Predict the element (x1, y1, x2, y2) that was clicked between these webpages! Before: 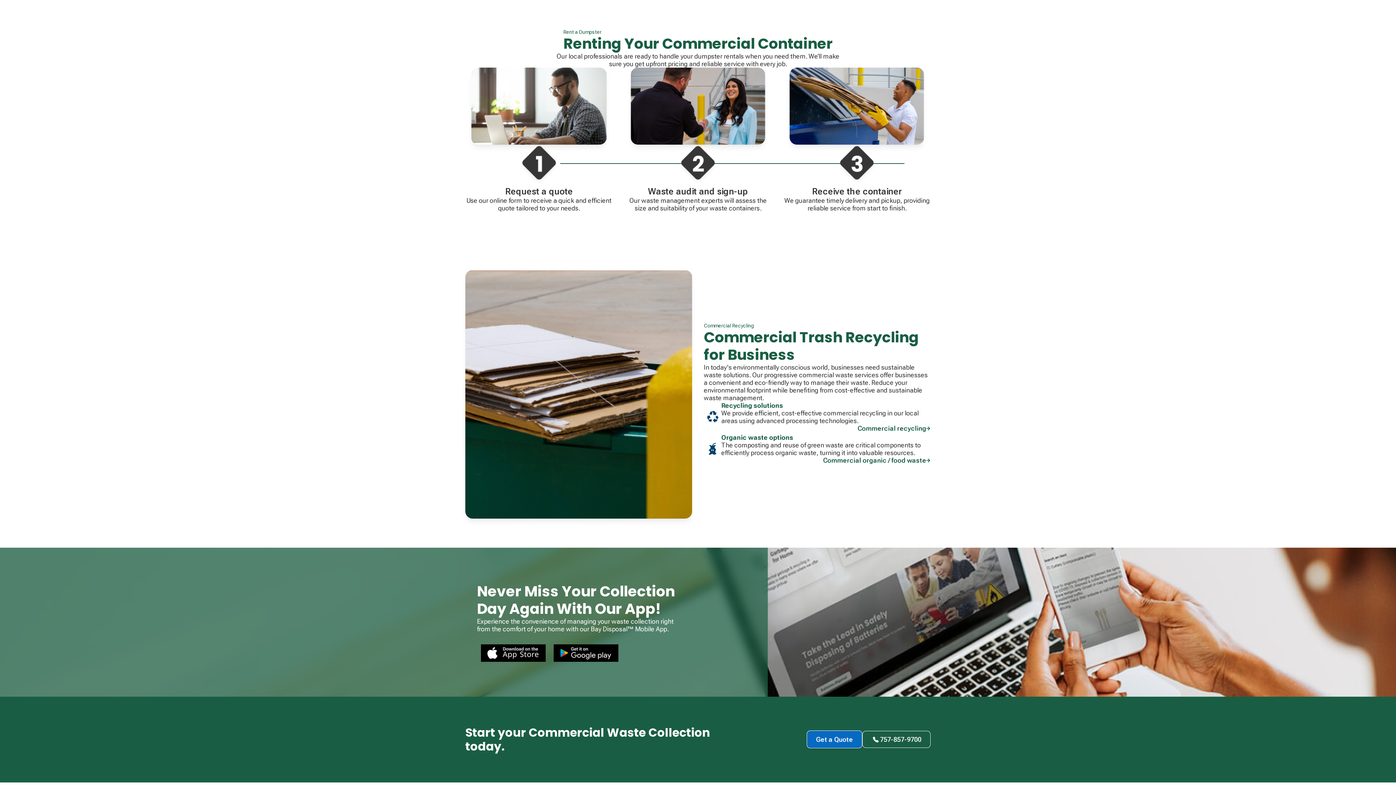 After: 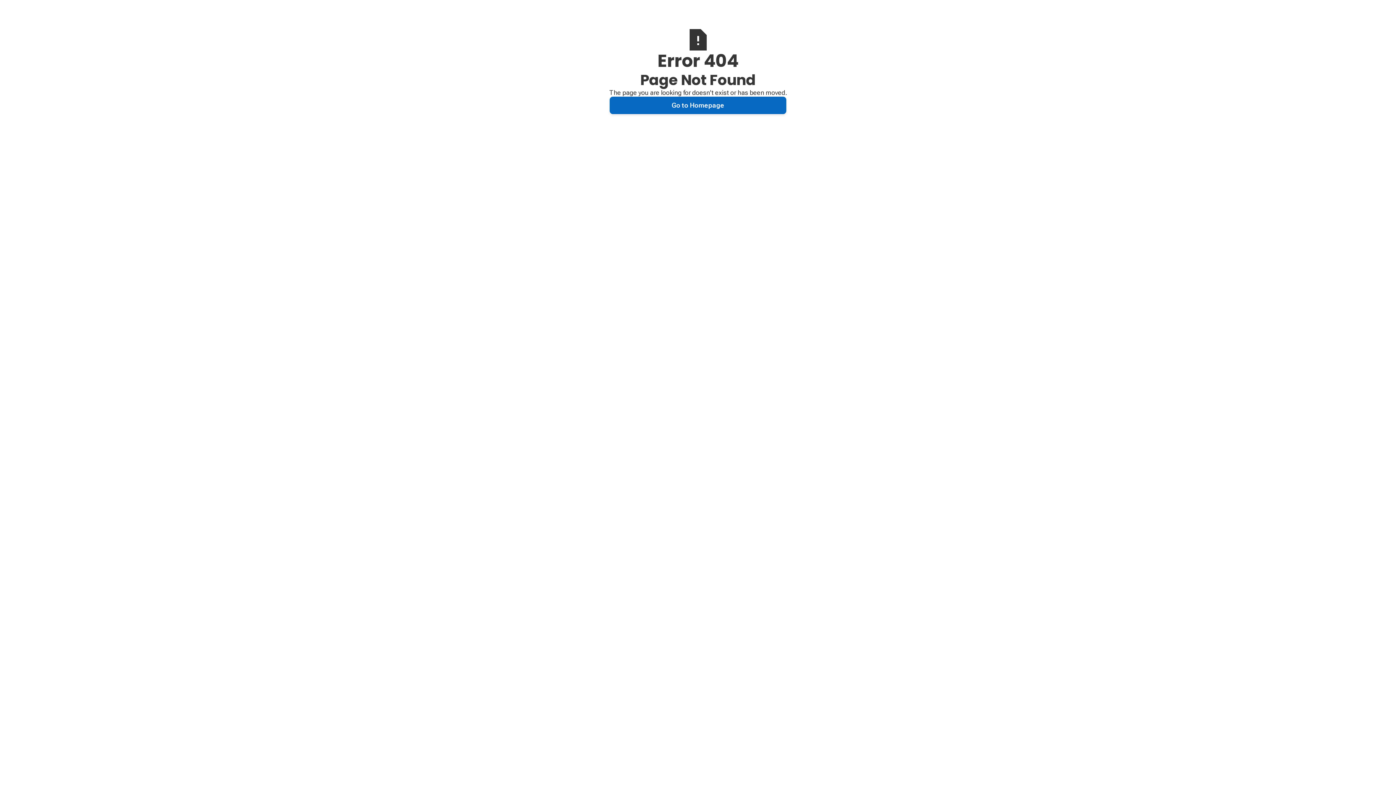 Action: bbox: (857, 424, 930, 432) label: Commercial recycling